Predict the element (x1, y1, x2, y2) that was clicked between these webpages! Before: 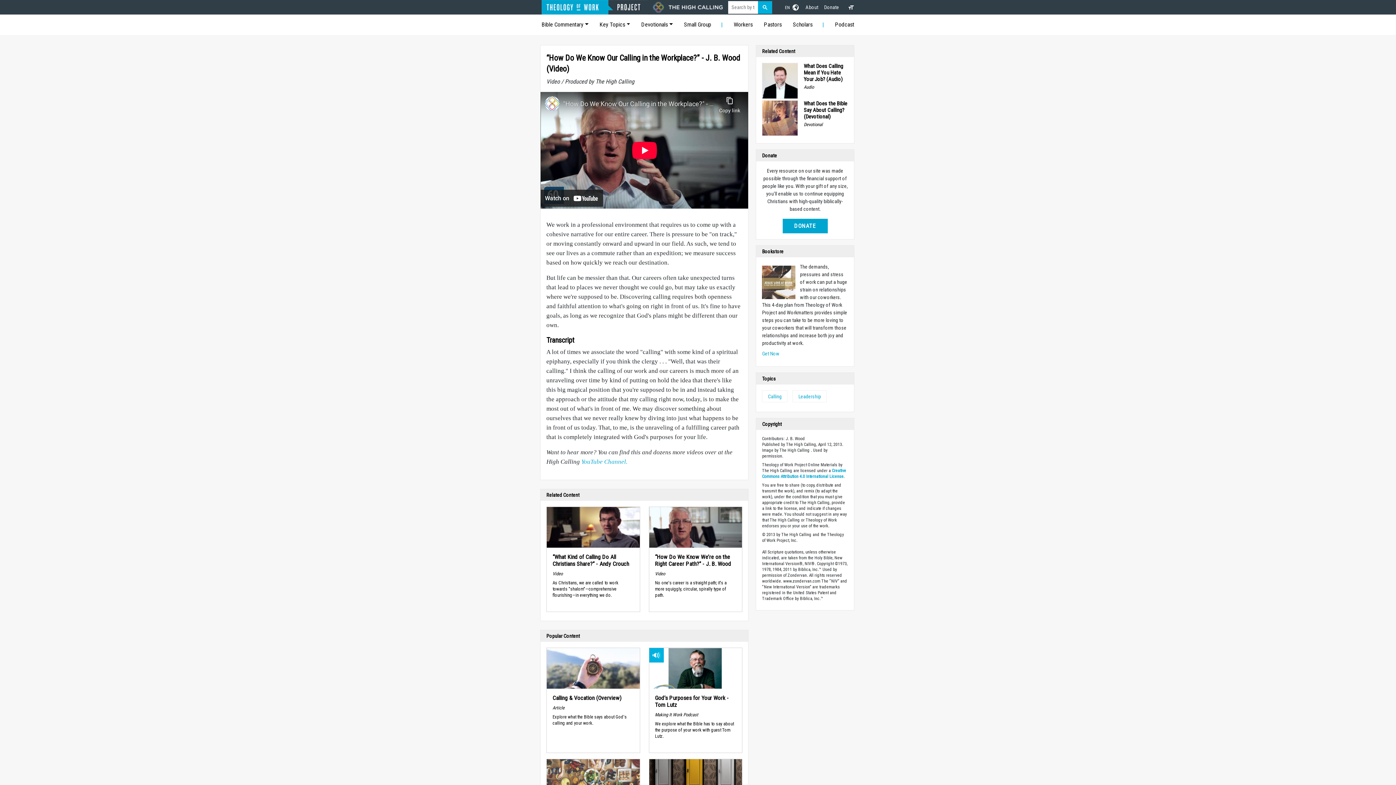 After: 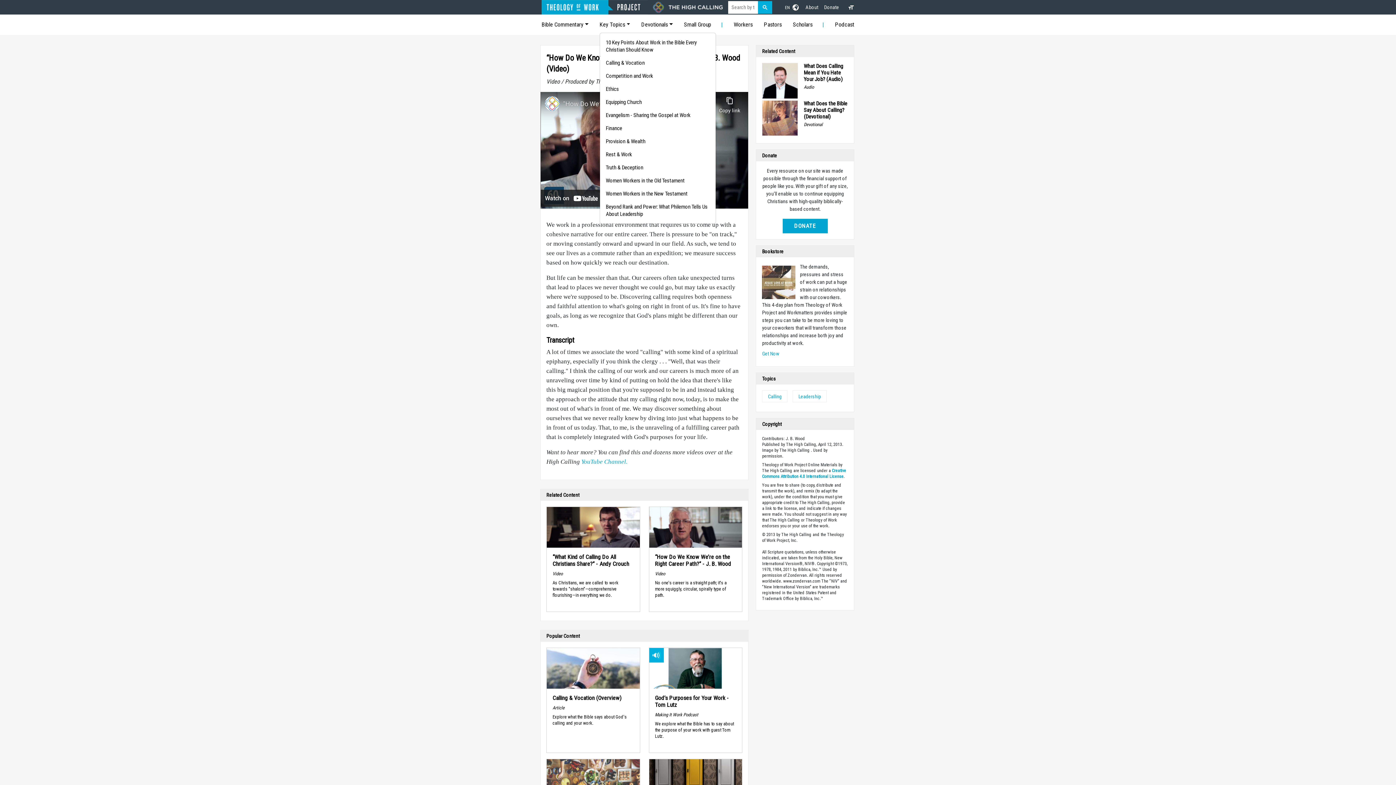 Action: label: Key Topics bbox: (599, 17, 630, 32)